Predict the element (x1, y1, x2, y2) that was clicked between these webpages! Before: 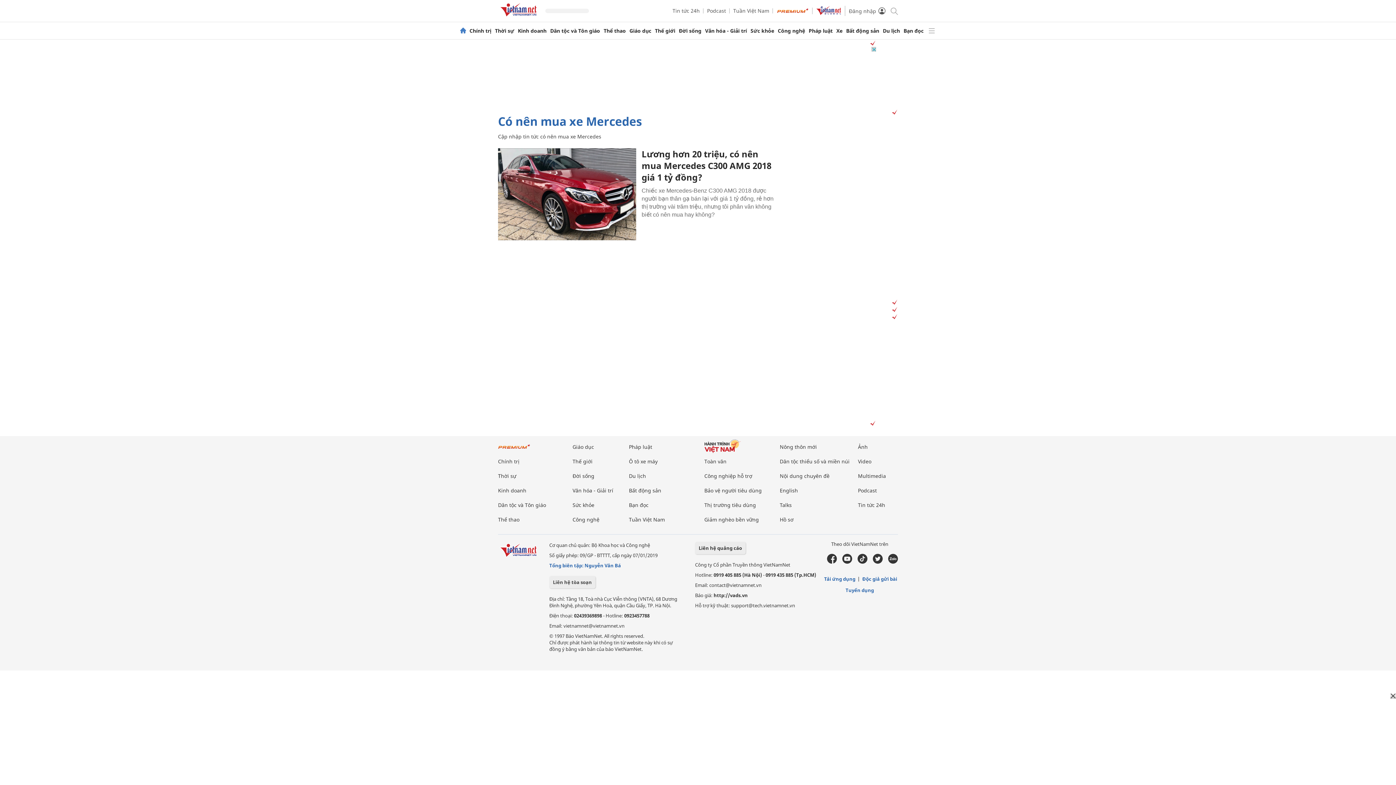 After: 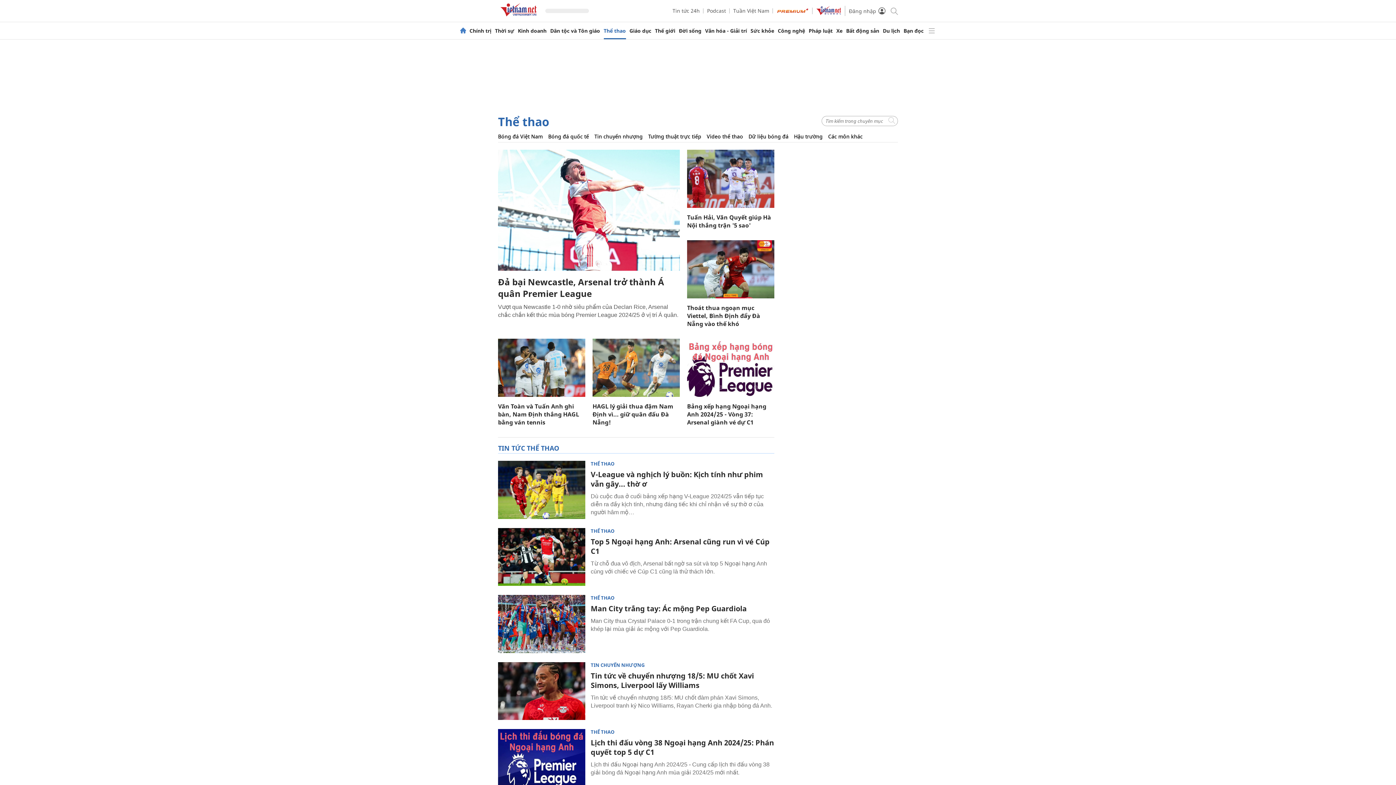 Action: label: Thể thao bbox: (603, 28, 626, 33)